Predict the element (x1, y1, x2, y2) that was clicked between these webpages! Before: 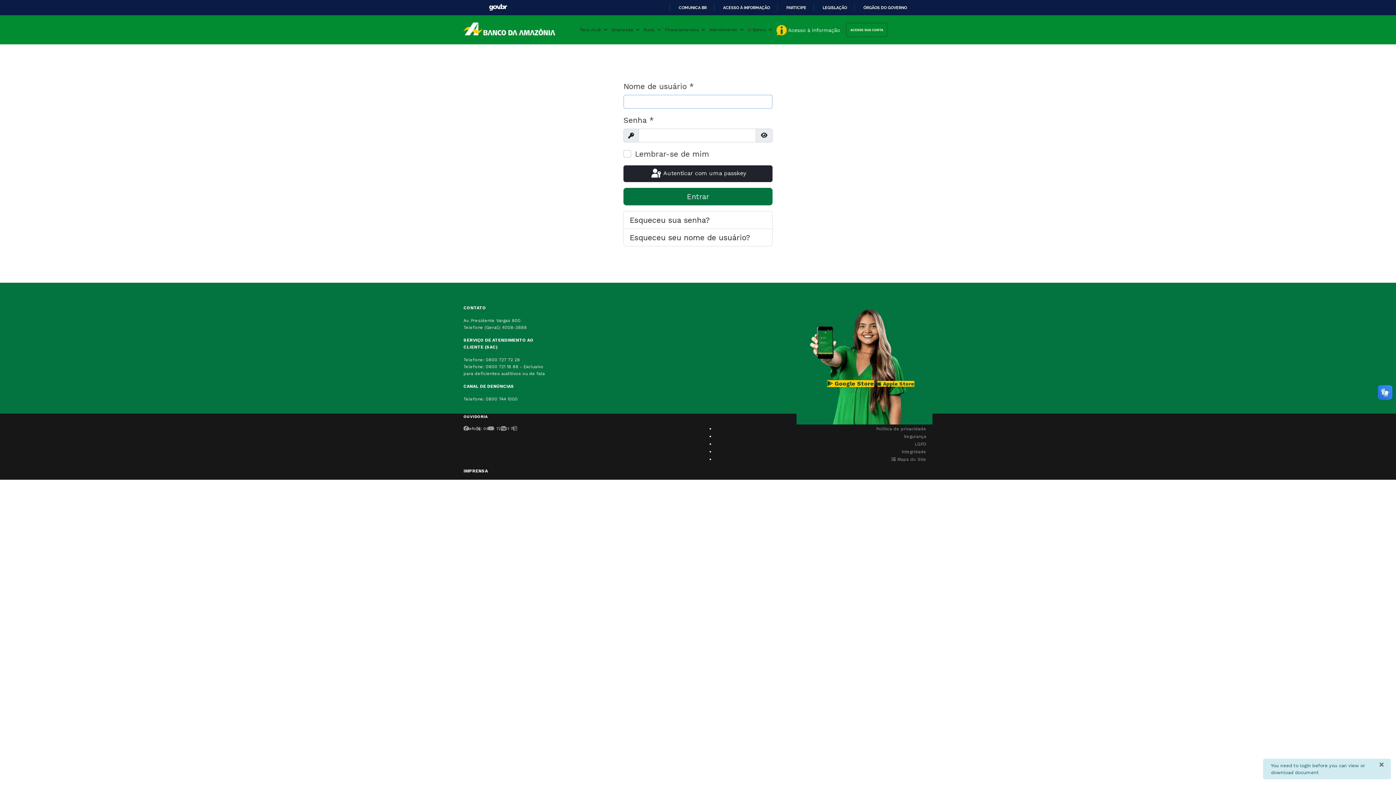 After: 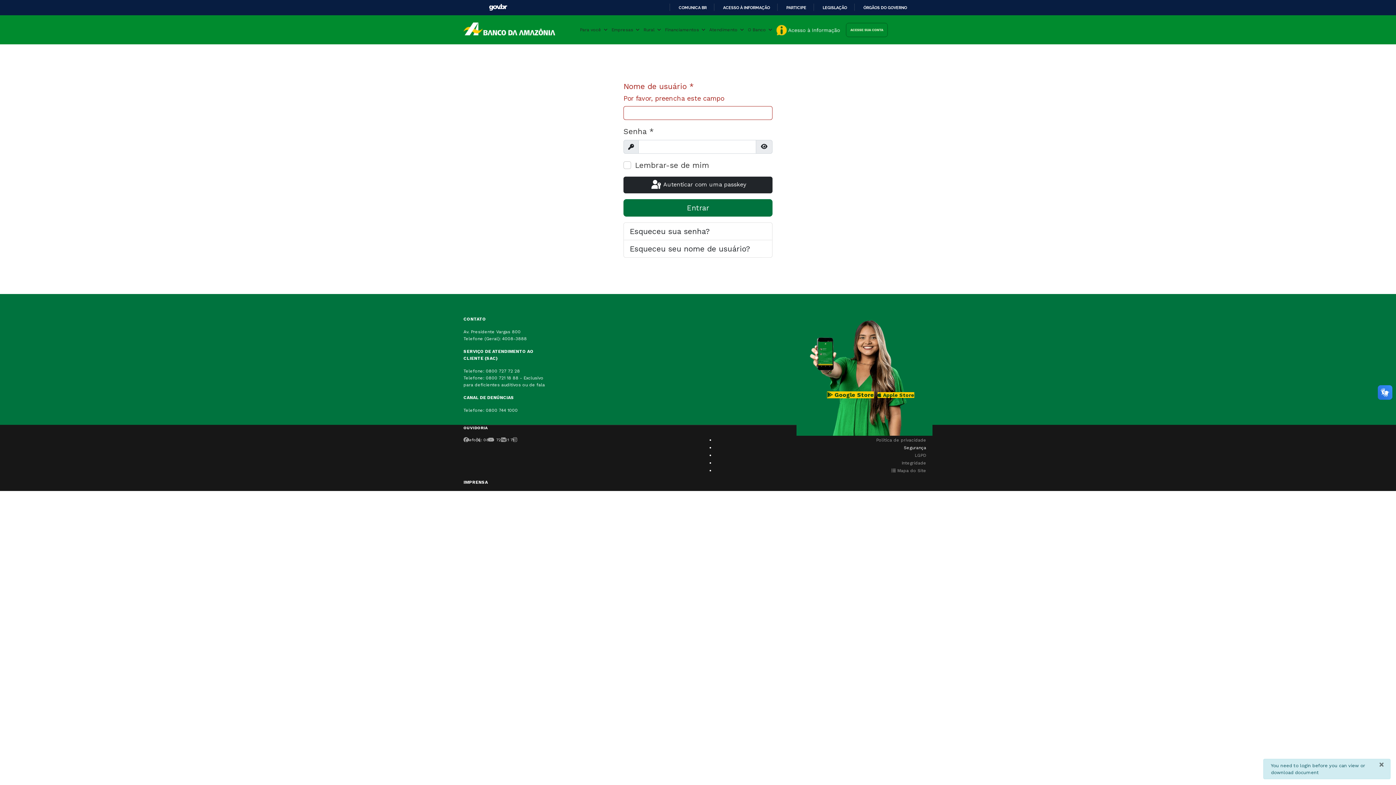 Action: bbox: (897, 434, 932, 439) label: Segurança